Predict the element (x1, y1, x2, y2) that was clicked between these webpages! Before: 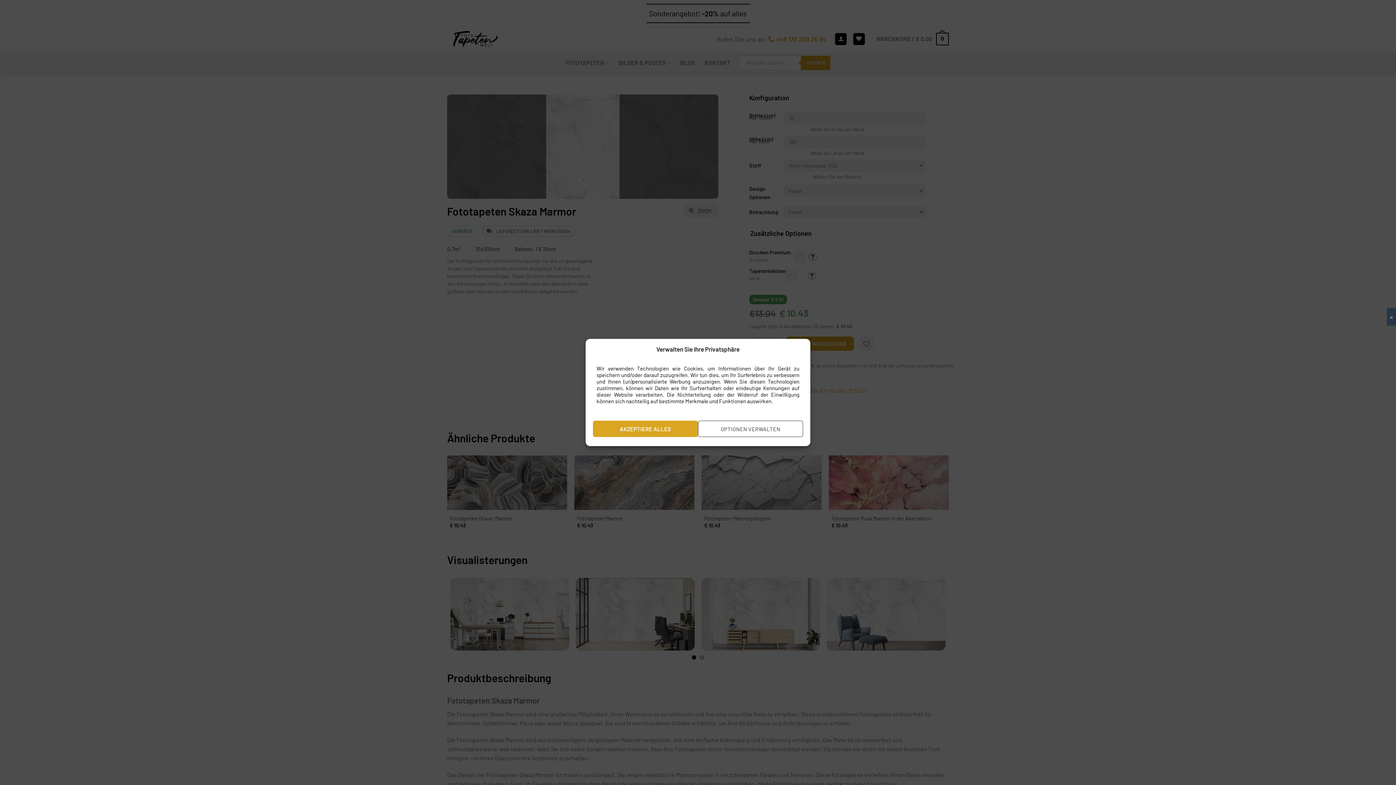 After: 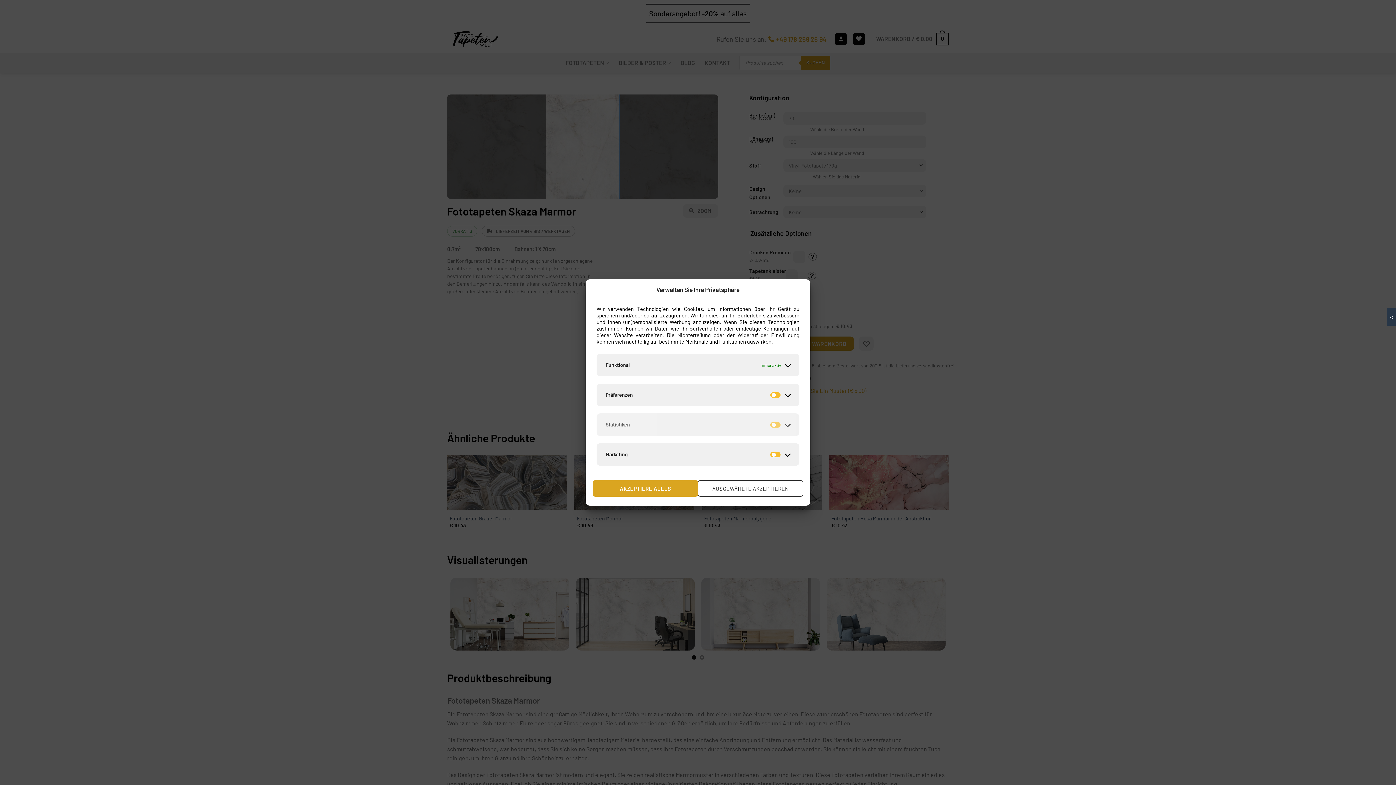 Action: label: OPTIONEN VERWALTEN bbox: (698, 420, 803, 437)